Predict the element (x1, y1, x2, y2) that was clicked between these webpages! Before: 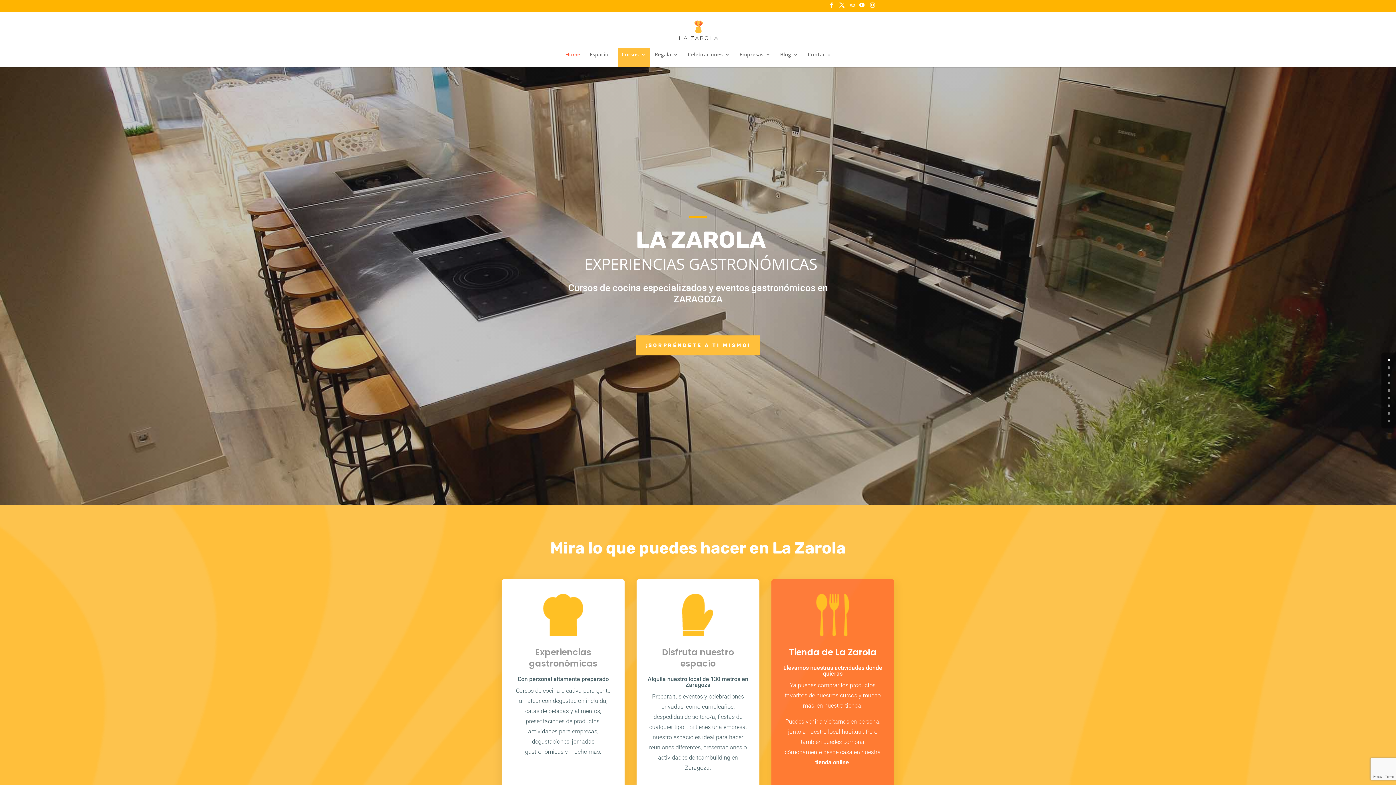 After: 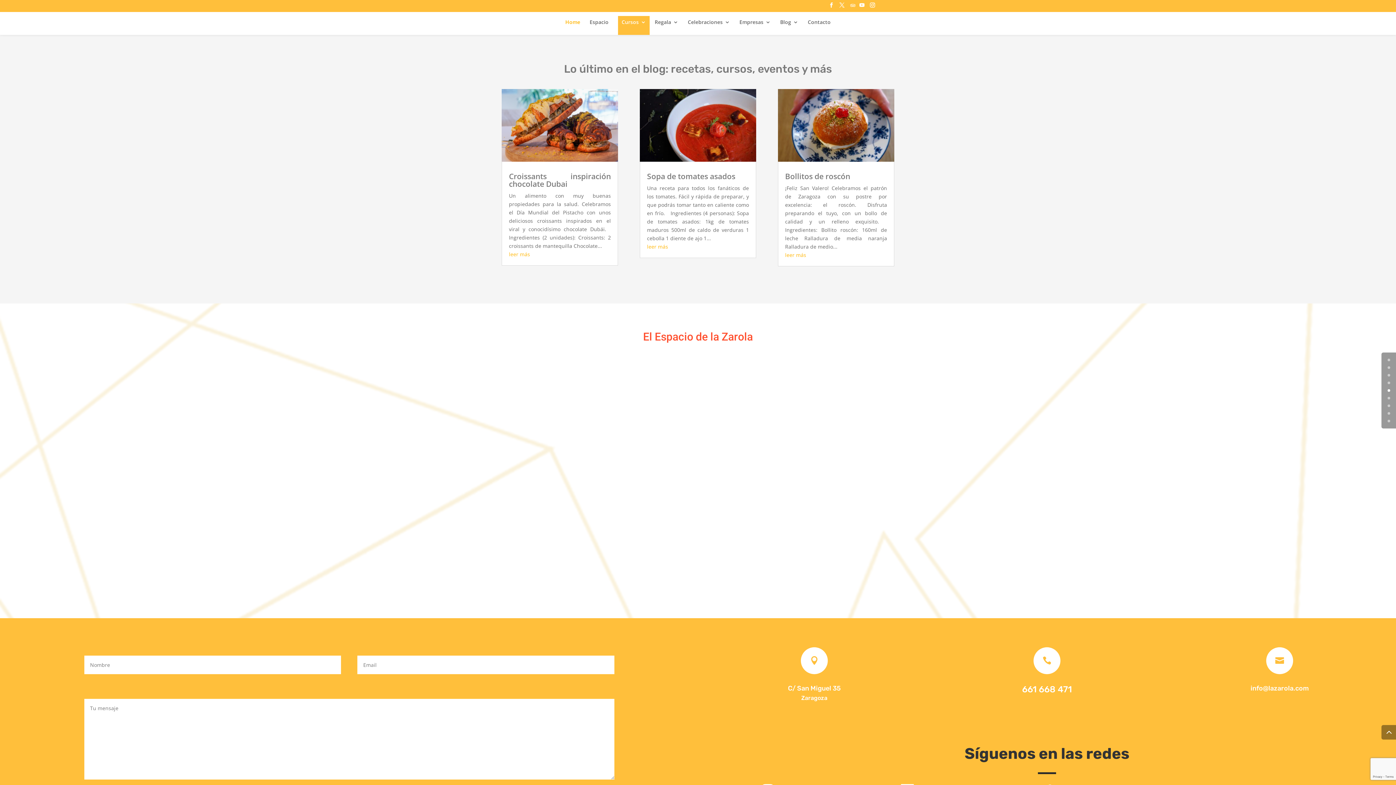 Action: label: 4 bbox: (1388, 389, 1390, 392)